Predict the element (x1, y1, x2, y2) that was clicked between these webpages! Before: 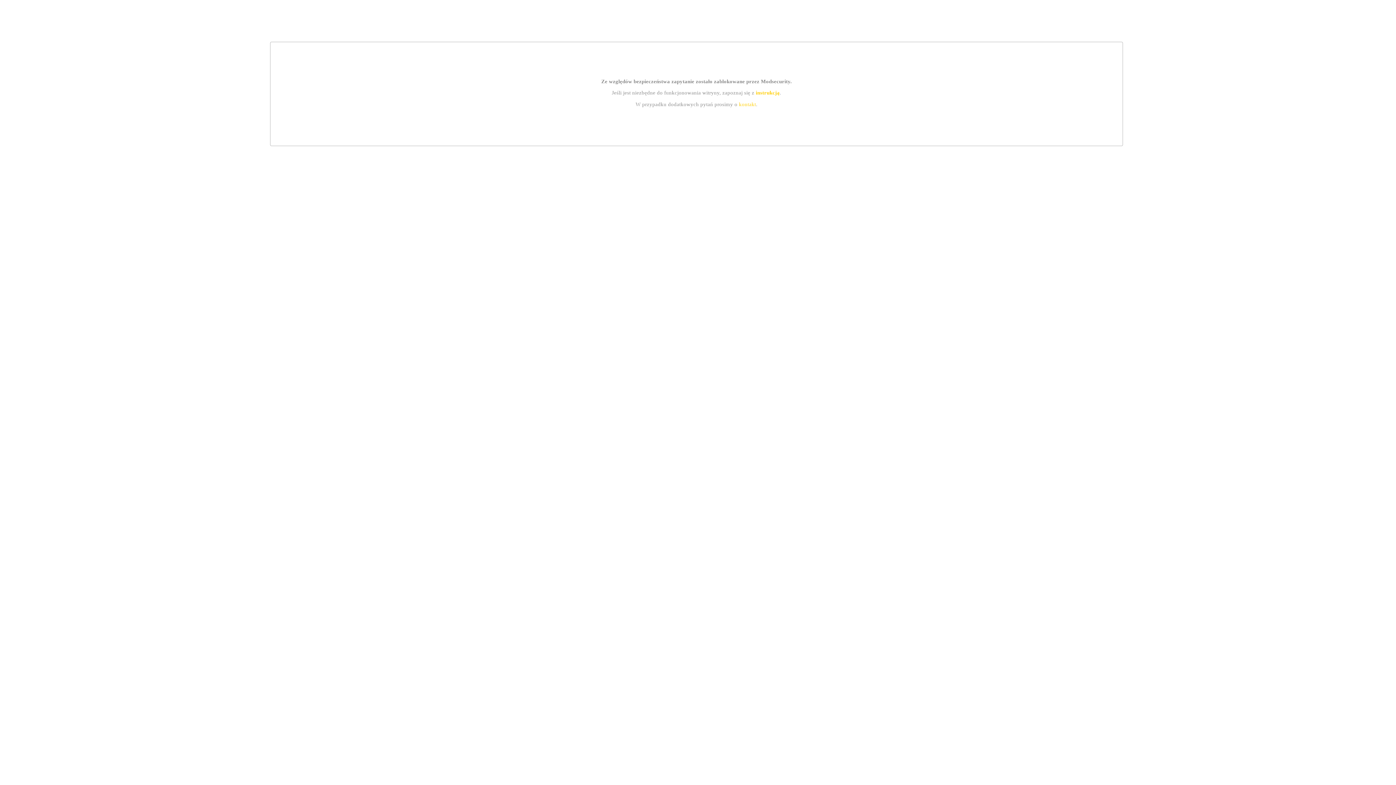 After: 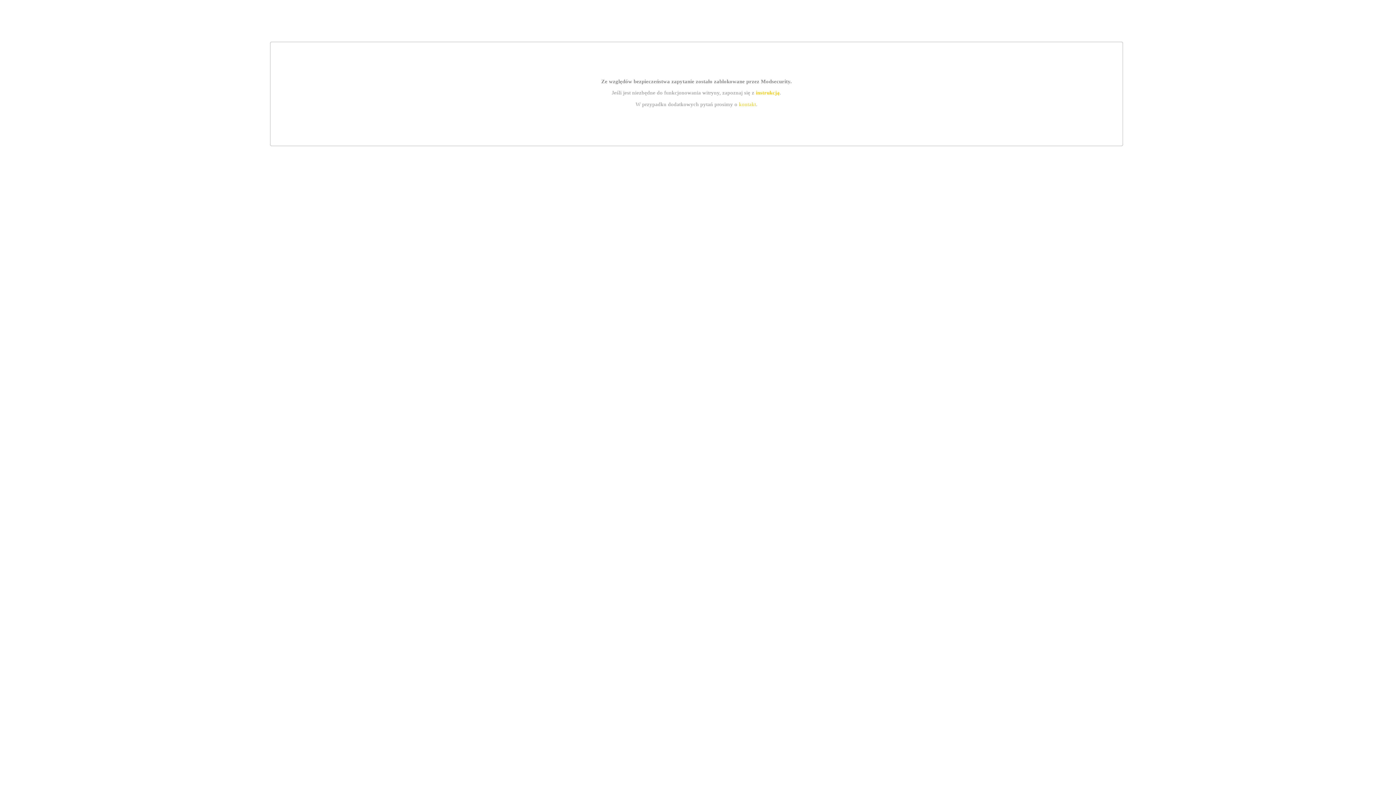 Action: label: kontakt bbox: (739, 101, 756, 107)